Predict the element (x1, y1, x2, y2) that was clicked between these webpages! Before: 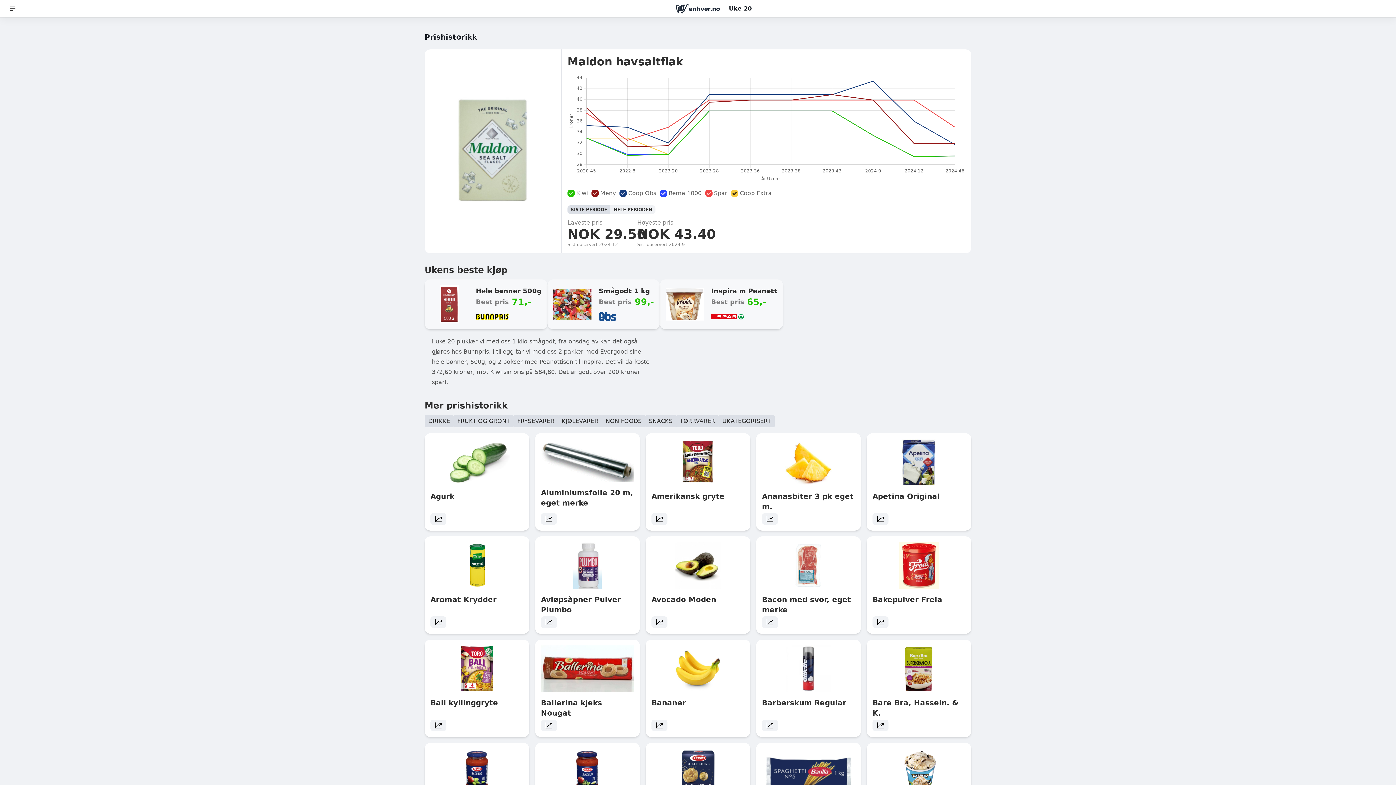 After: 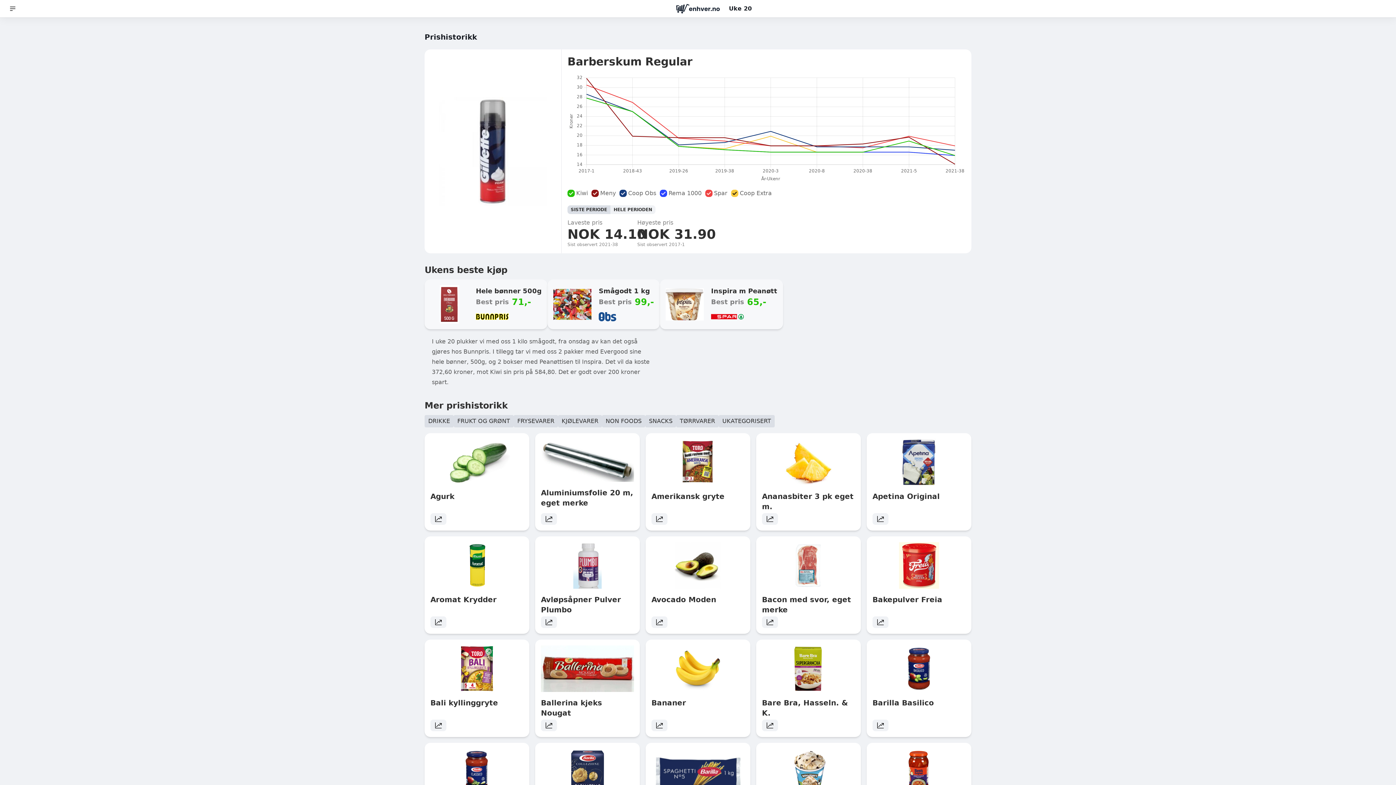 Action: bbox: (756, 640, 861, 737) label: Barberskum Regular